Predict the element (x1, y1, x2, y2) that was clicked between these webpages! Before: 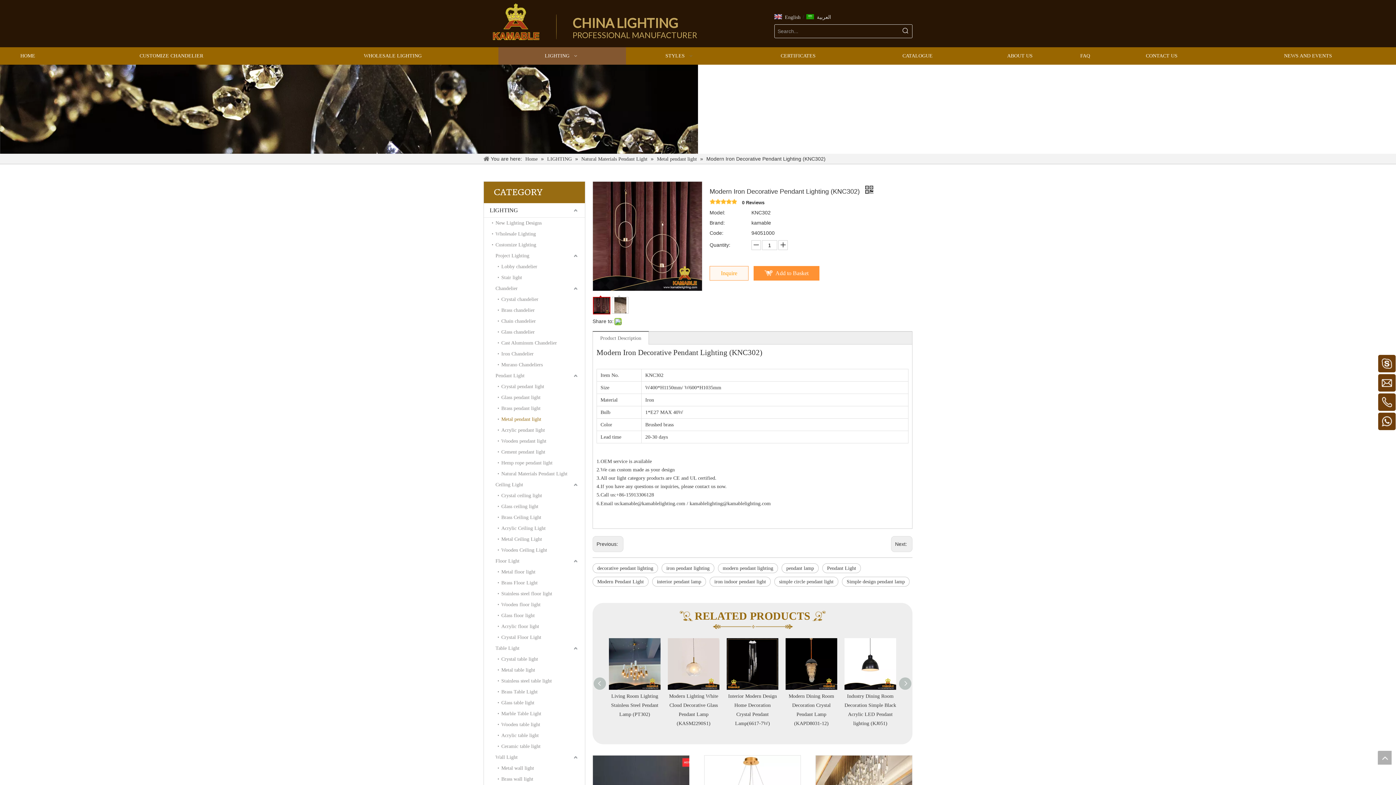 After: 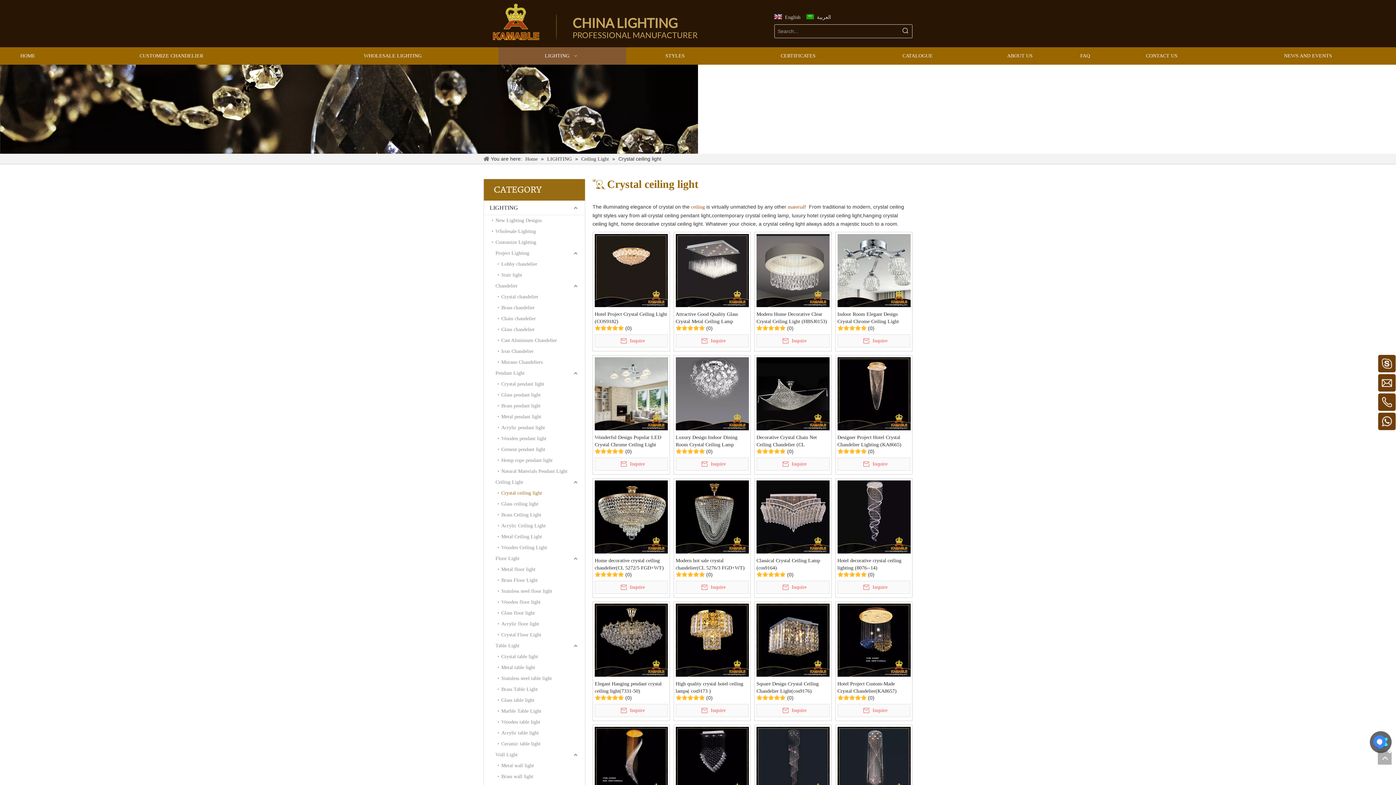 Action: bbox: (497, 490, 585, 501) label: Crystal ceiling light